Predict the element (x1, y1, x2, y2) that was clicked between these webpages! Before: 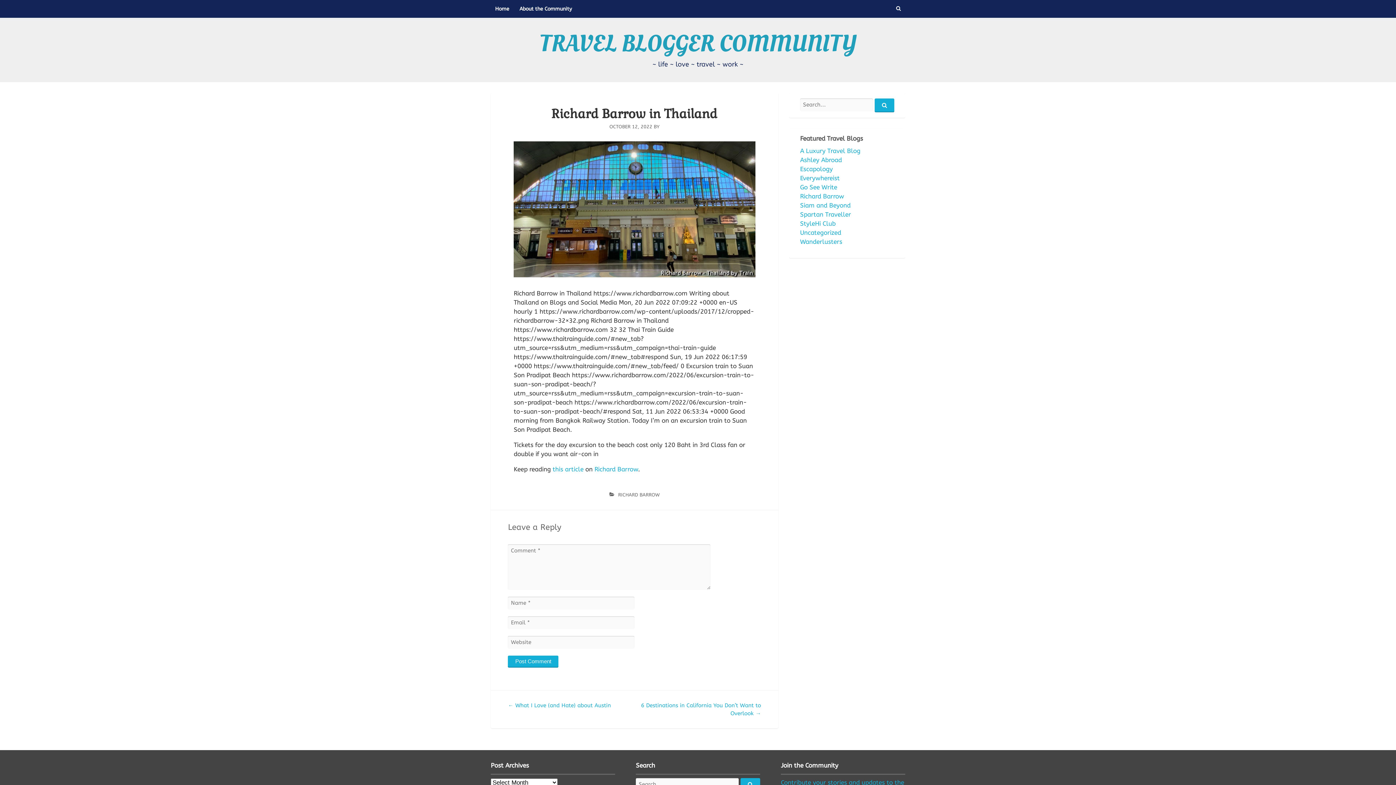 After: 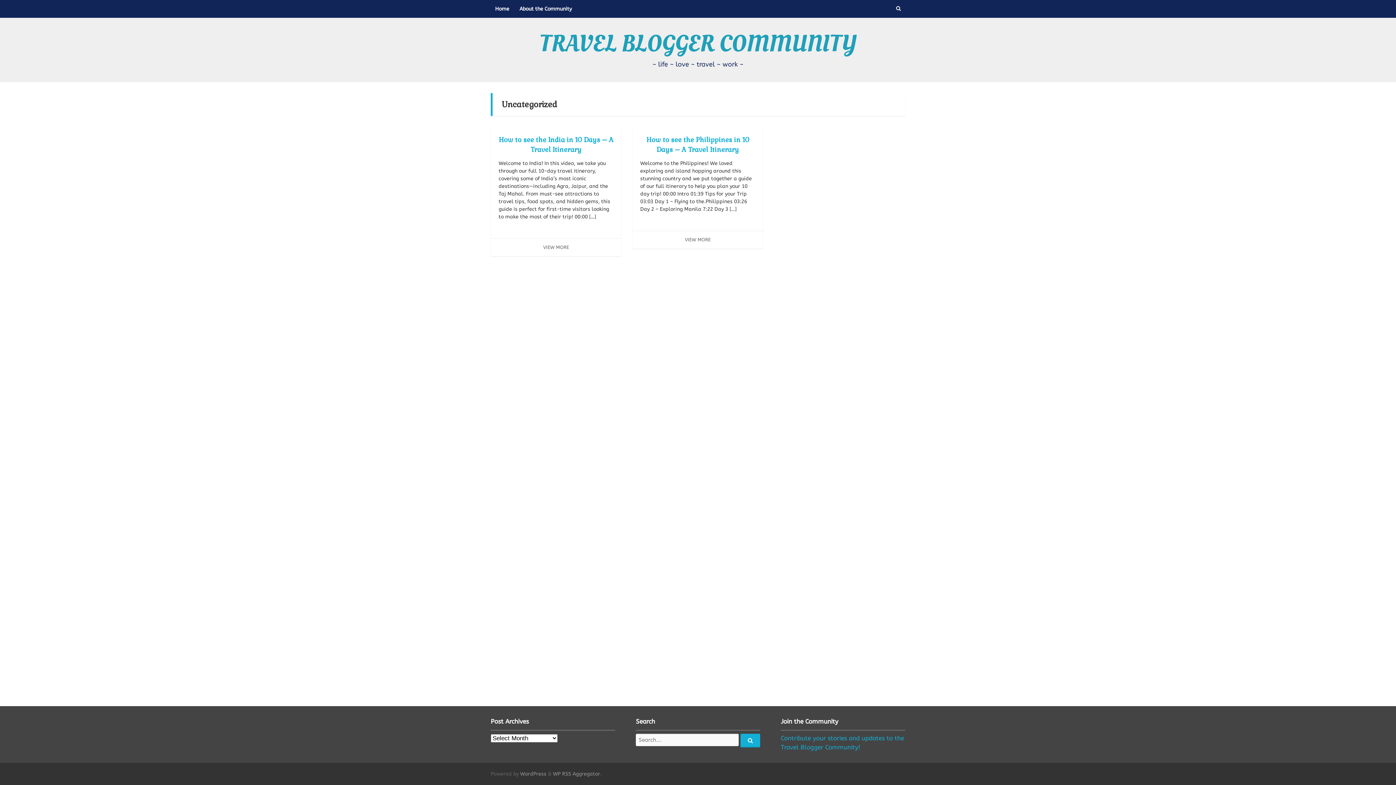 Action: label: Uncategorized bbox: (800, 228, 841, 236)